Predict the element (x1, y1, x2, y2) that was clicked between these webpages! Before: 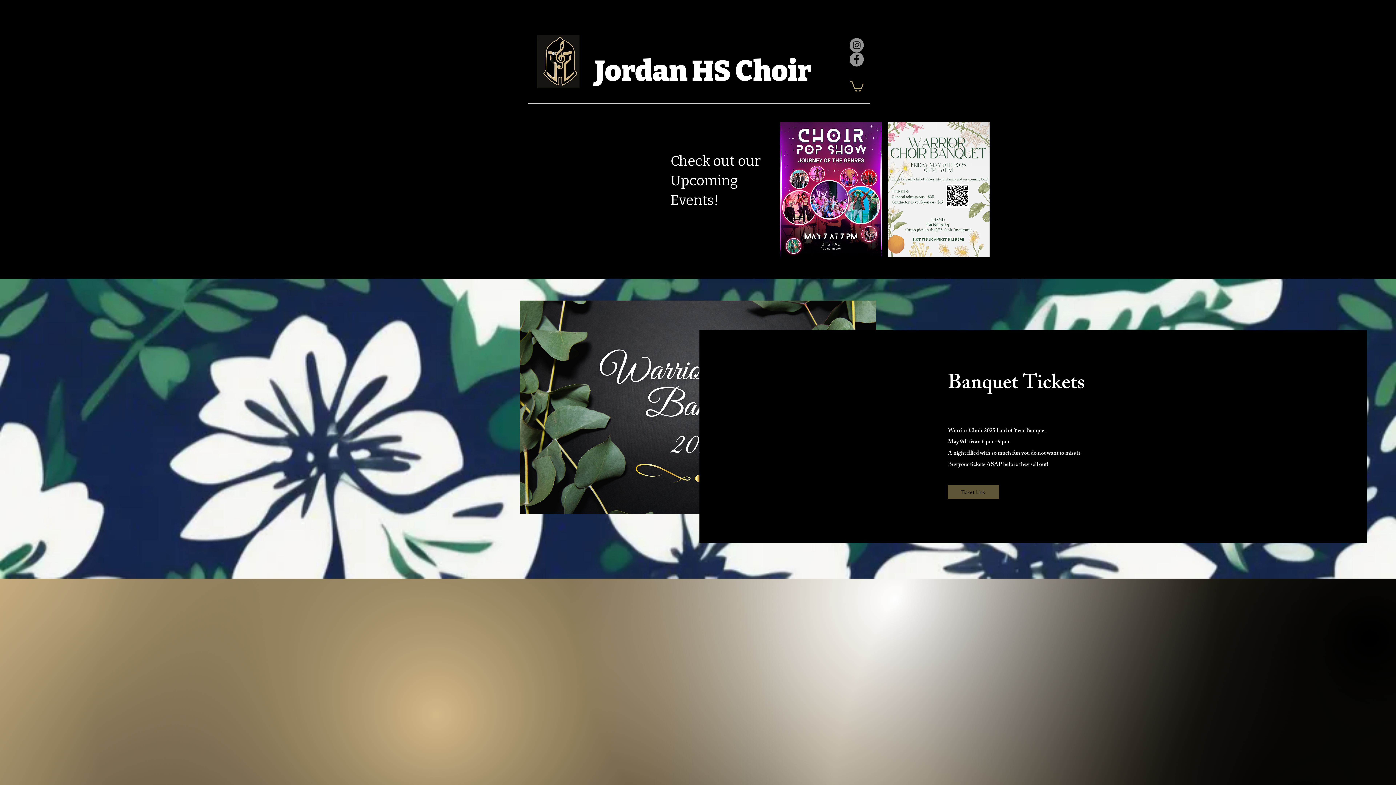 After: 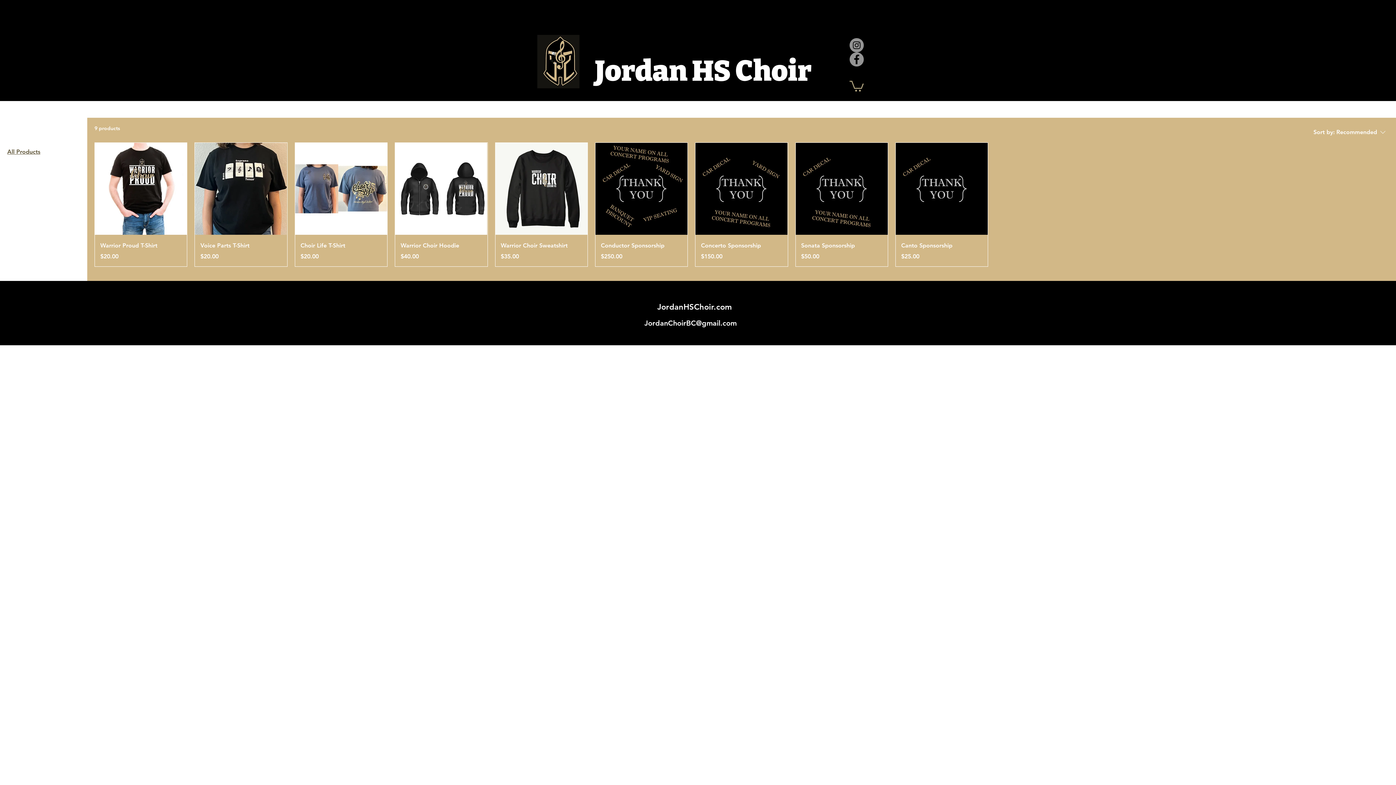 Action: label: Shop bbox: (756, 107, 794, 118)